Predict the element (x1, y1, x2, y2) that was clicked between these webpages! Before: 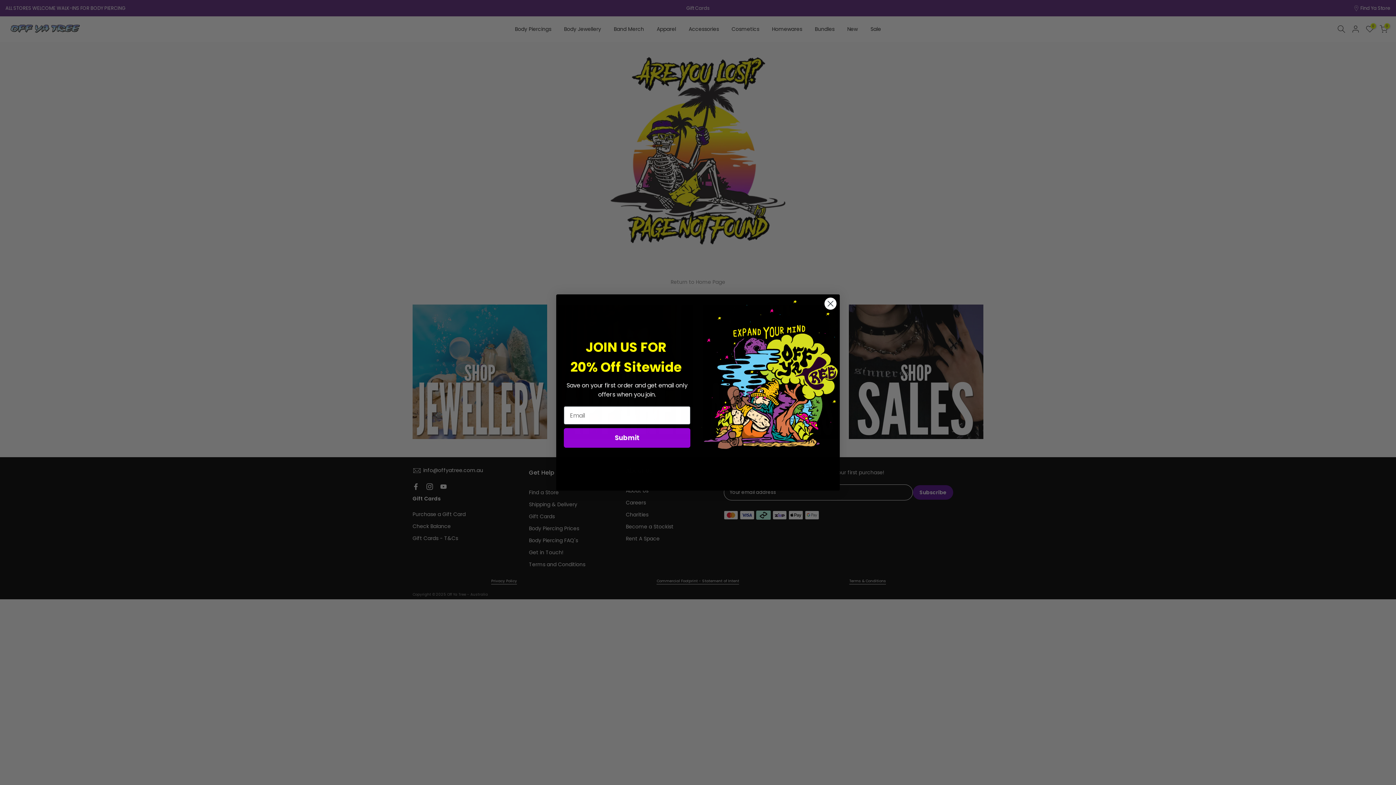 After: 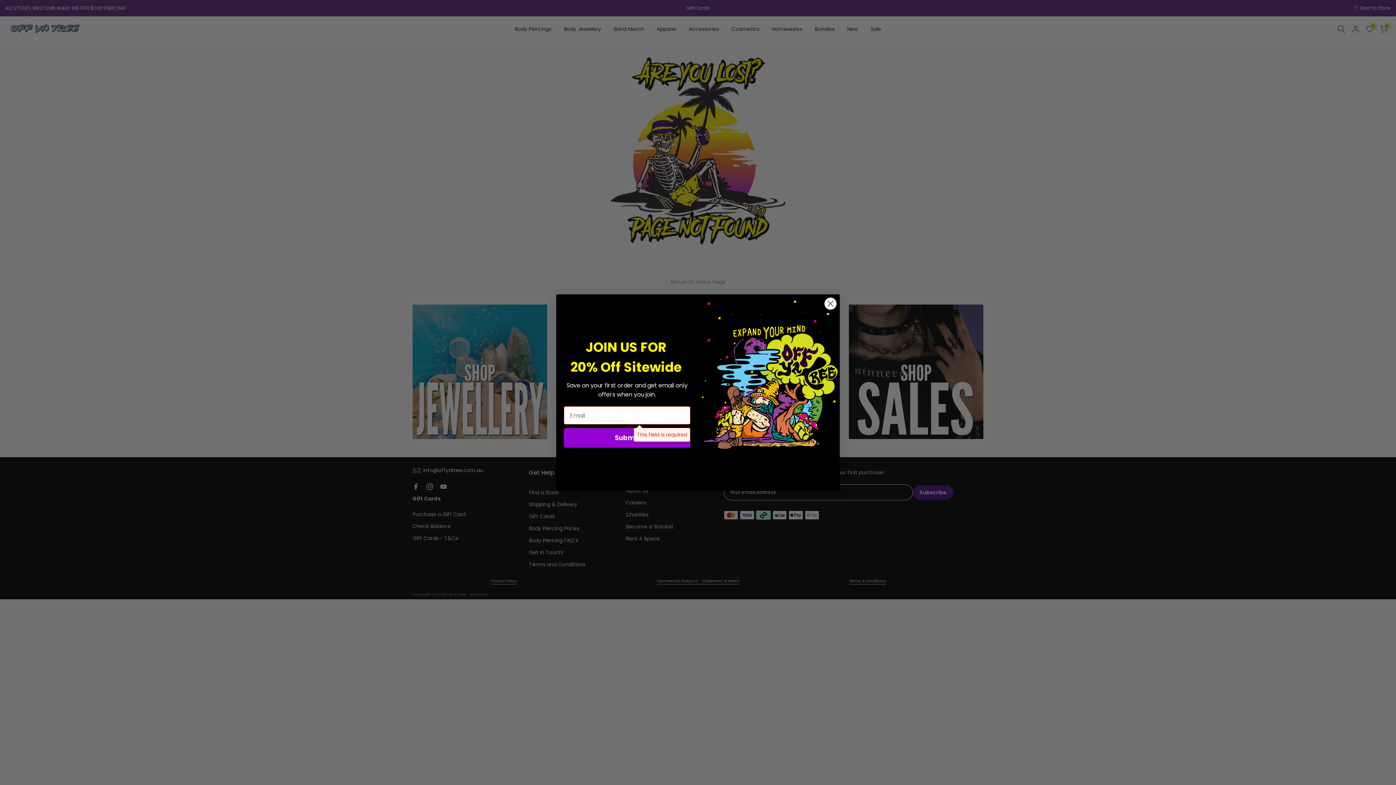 Action: bbox: (564, 428, 690, 448) label: Submit